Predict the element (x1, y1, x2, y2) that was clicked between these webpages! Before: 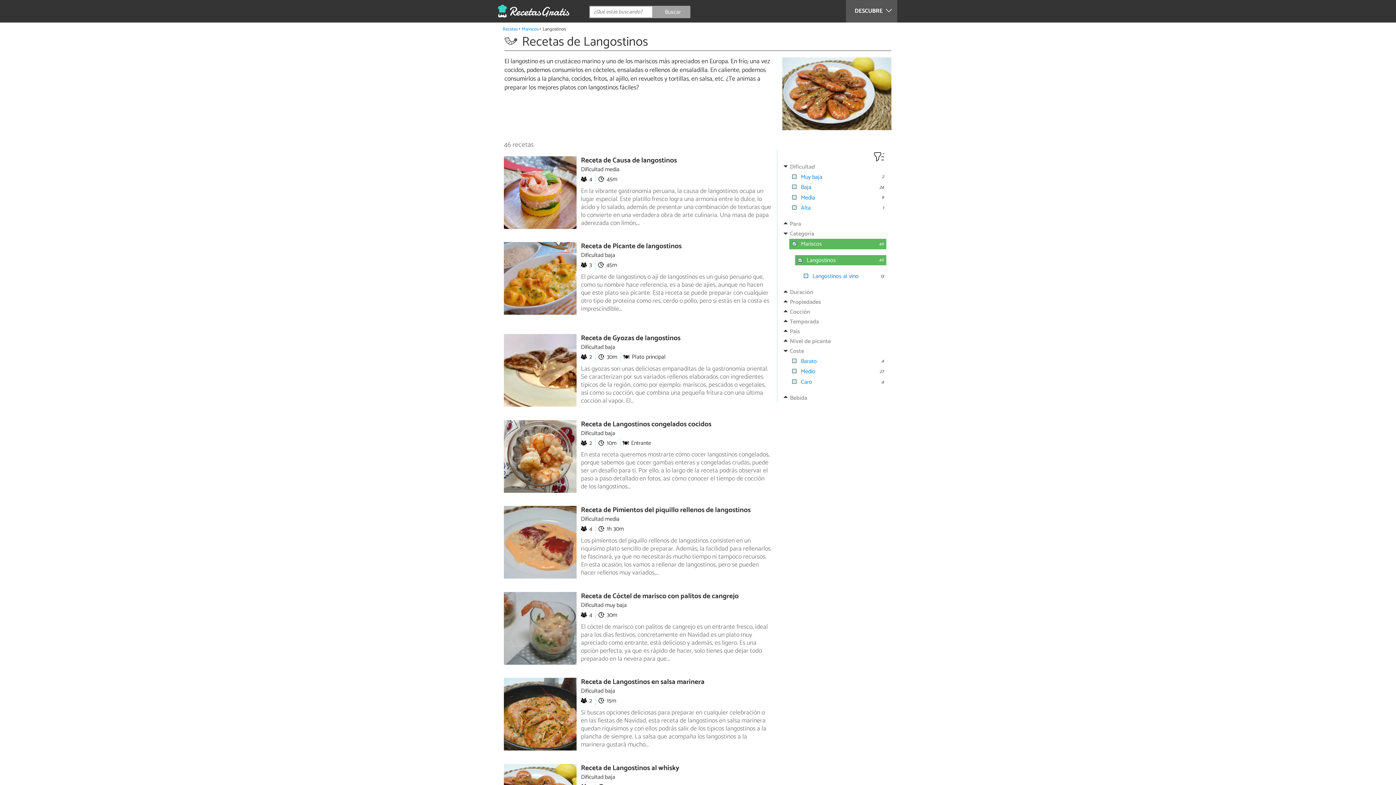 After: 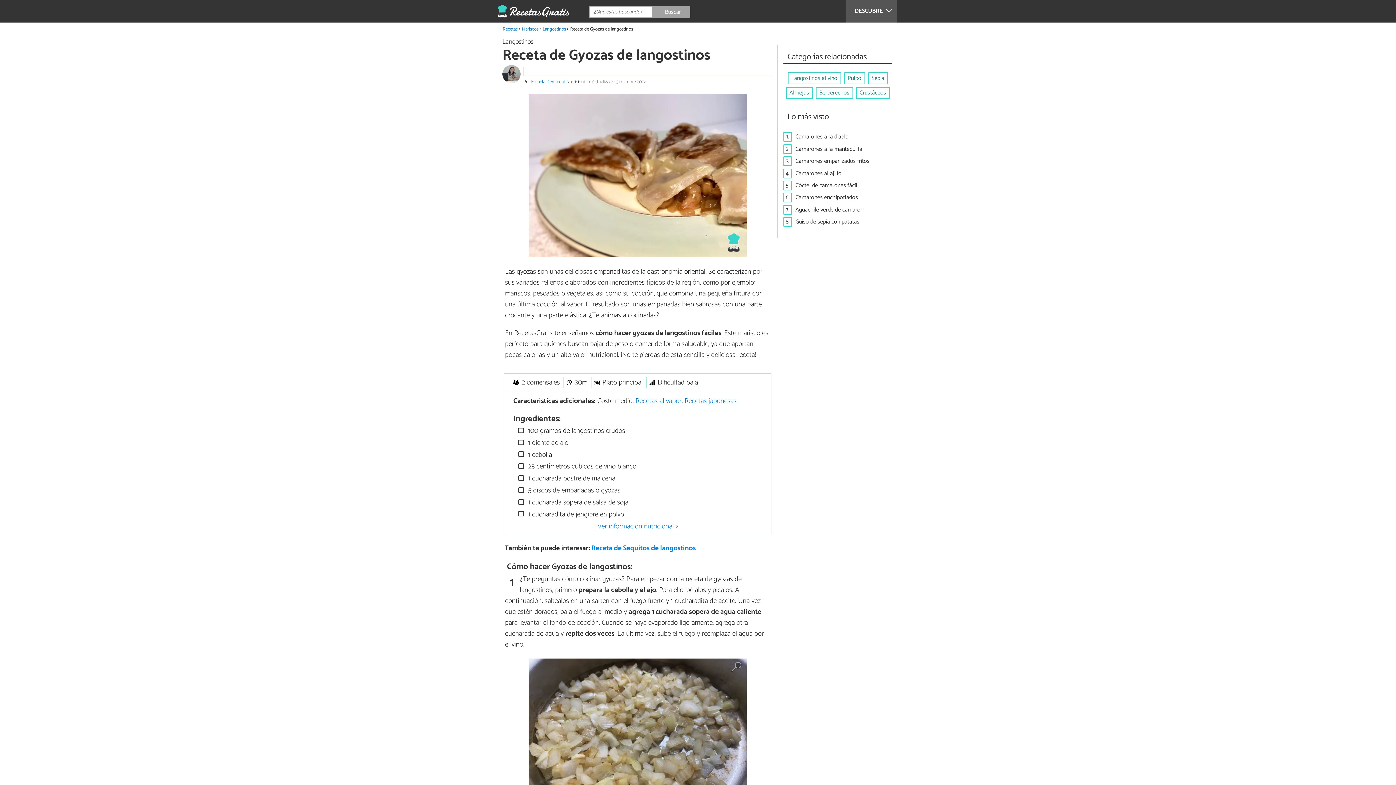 Action: label: Receta de Gyozas de langostinos bbox: (504, 334, 771, 342)